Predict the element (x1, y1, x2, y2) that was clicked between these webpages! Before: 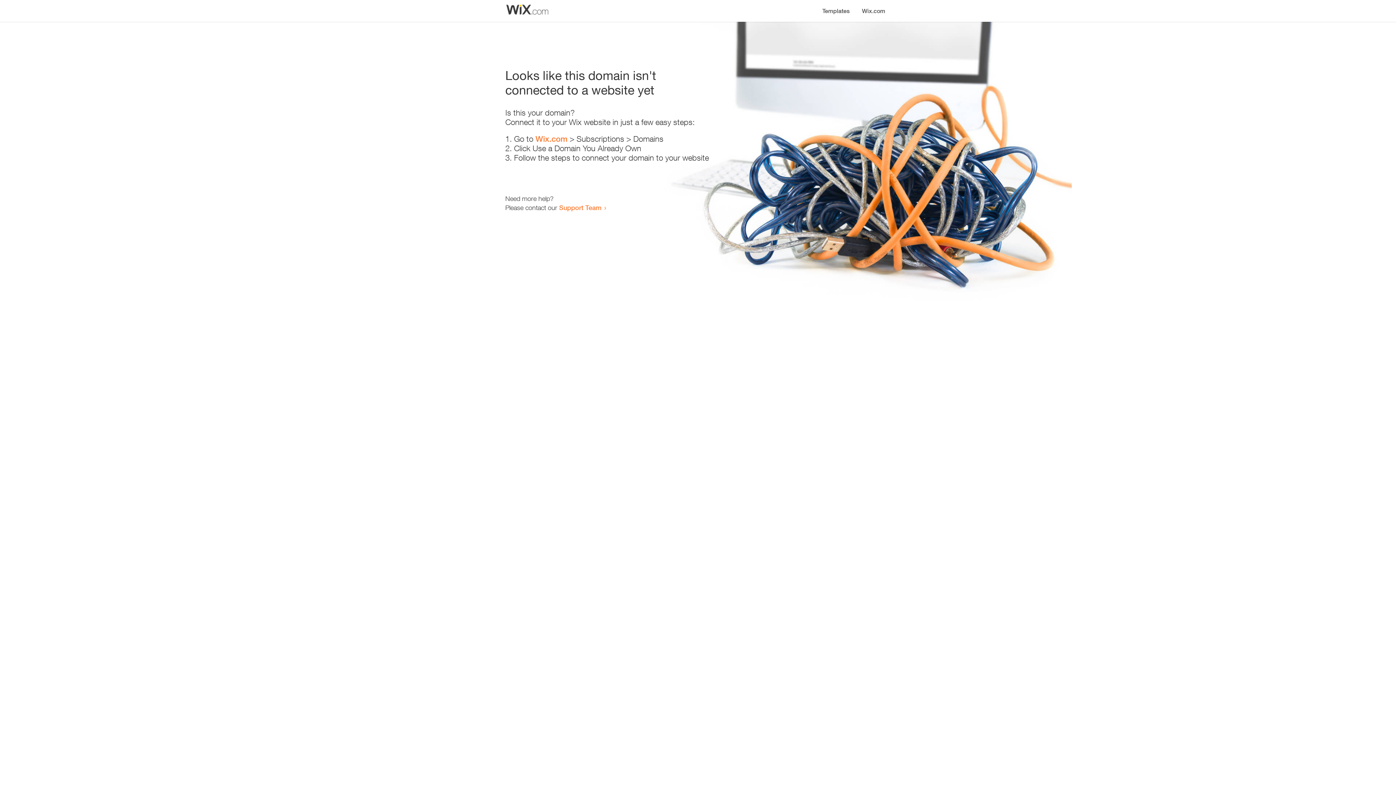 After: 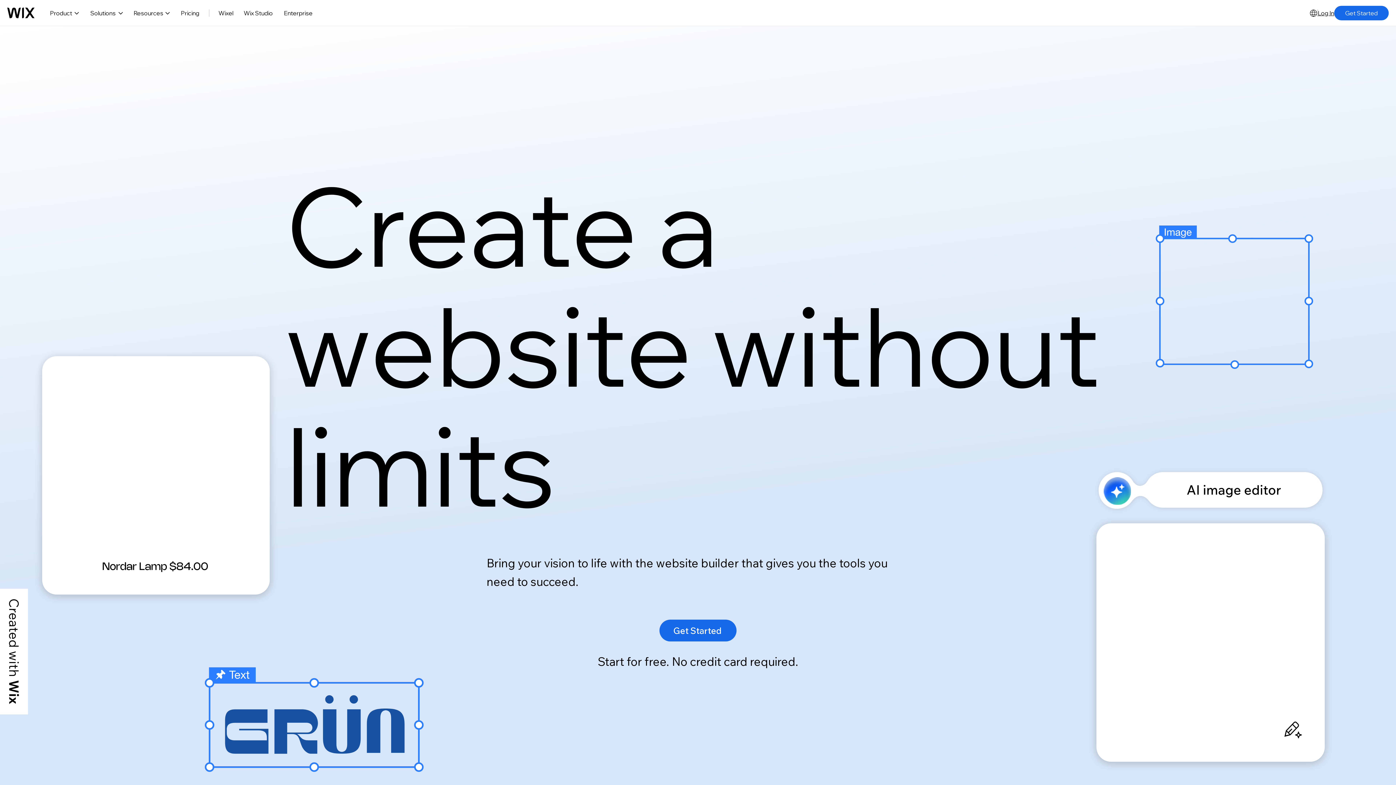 Action: bbox: (535, 134, 567, 143) label: Wix.com